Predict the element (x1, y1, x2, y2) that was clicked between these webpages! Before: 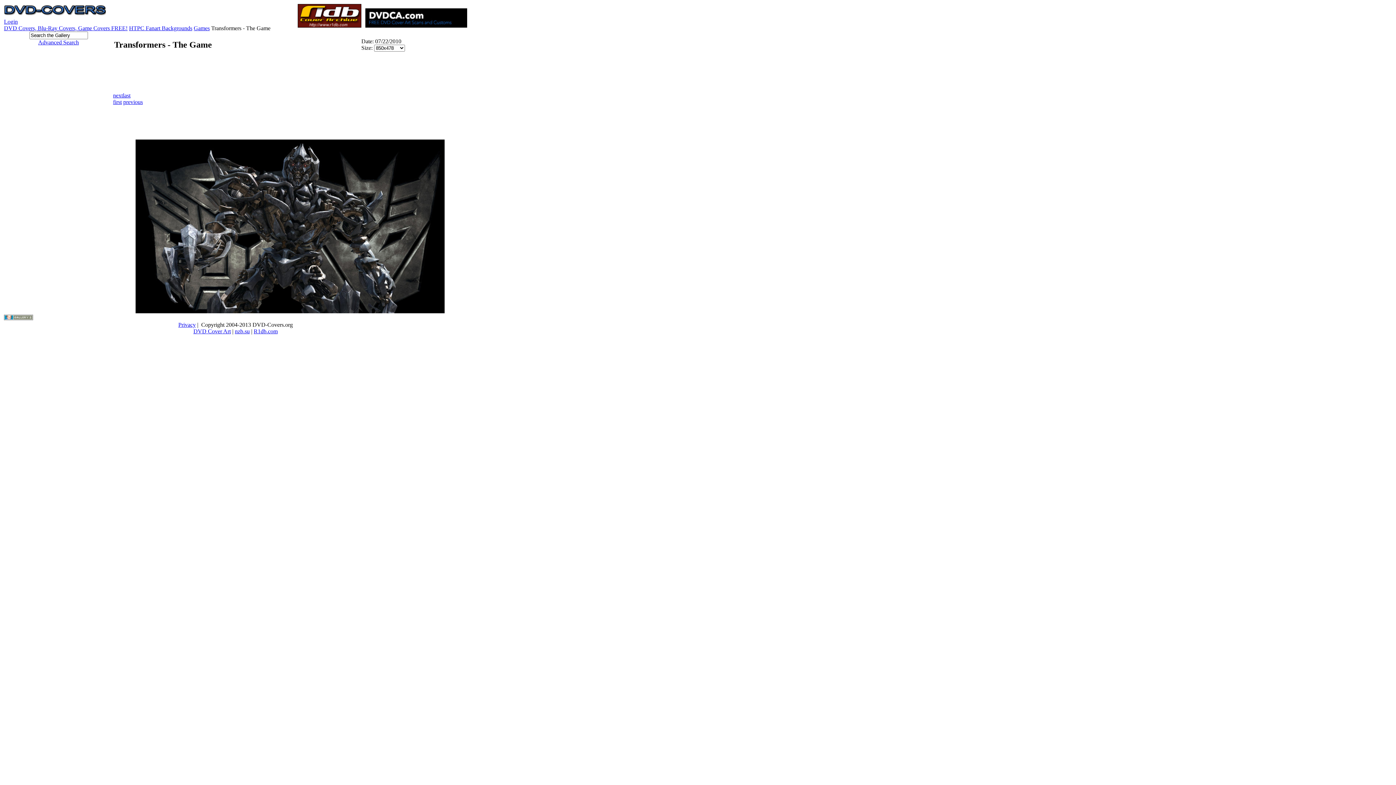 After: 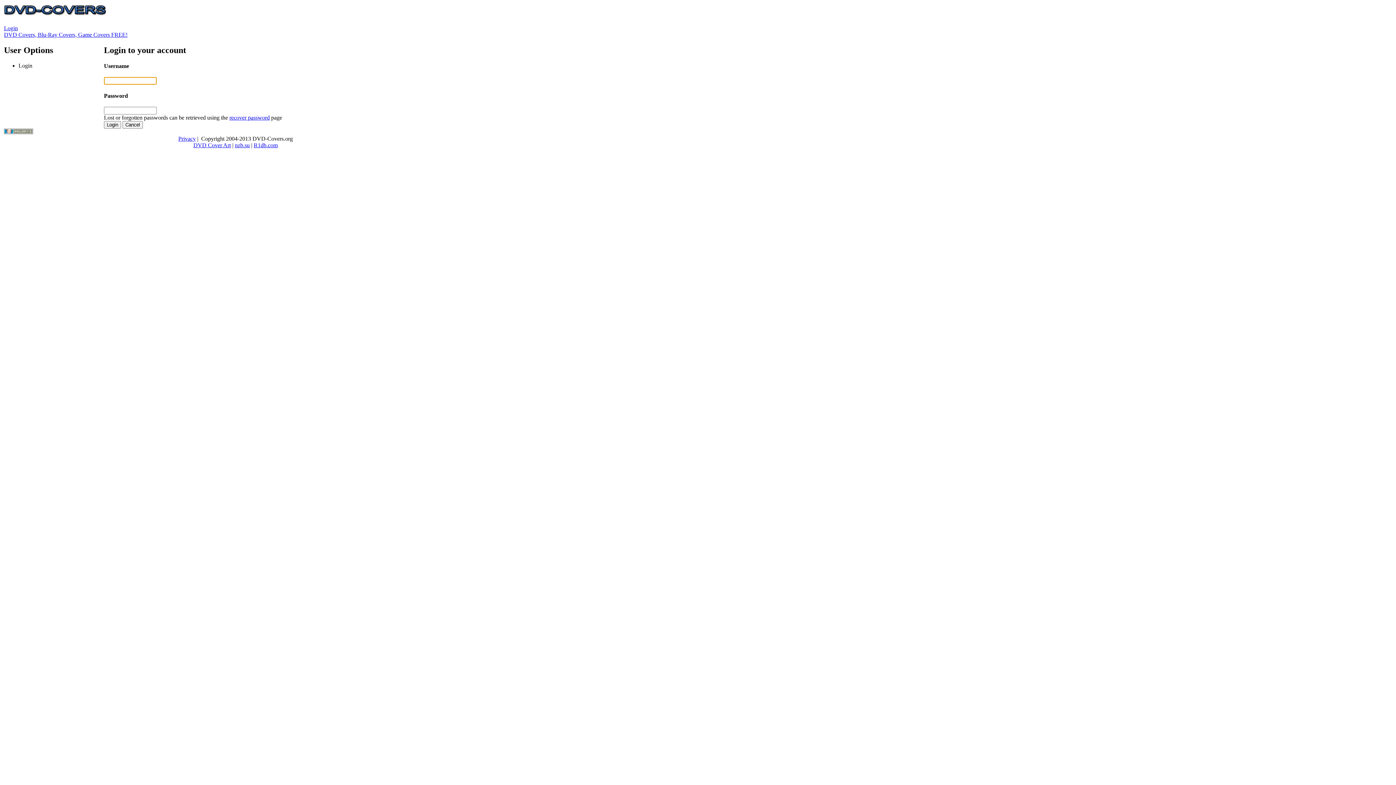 Action: bbox: (4, 18, 17, 24) label: Login